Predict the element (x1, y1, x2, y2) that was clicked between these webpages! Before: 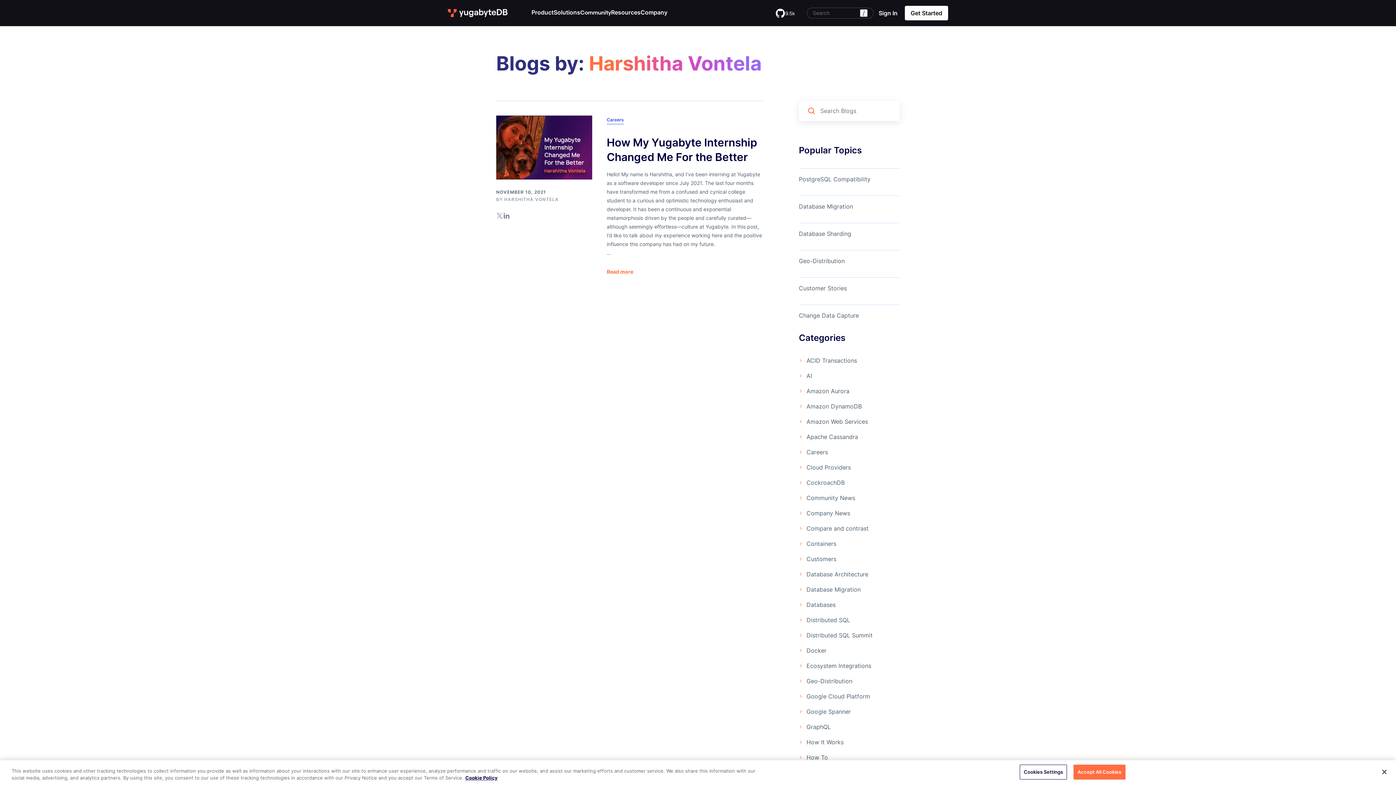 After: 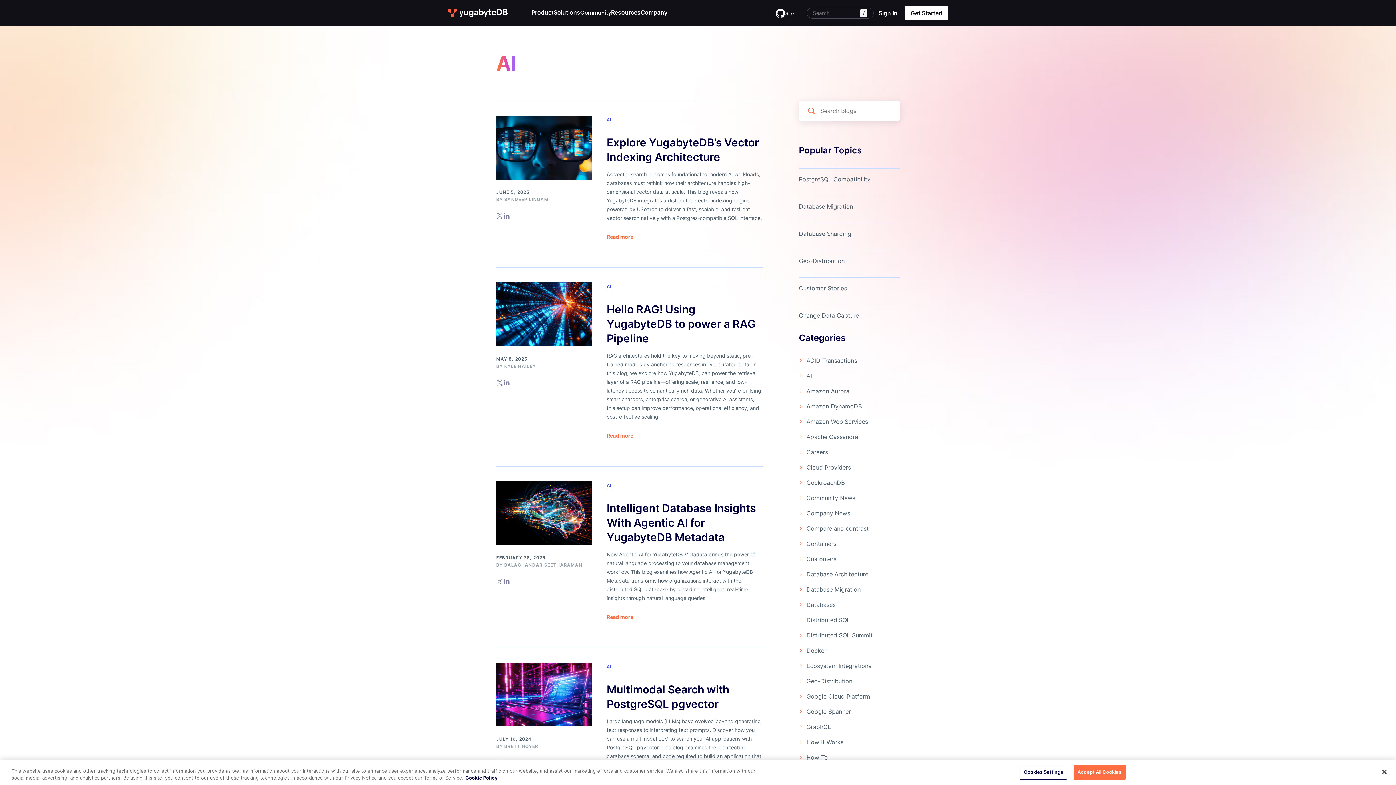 Action: bbox: (806, 371, 812, 380) label: AI